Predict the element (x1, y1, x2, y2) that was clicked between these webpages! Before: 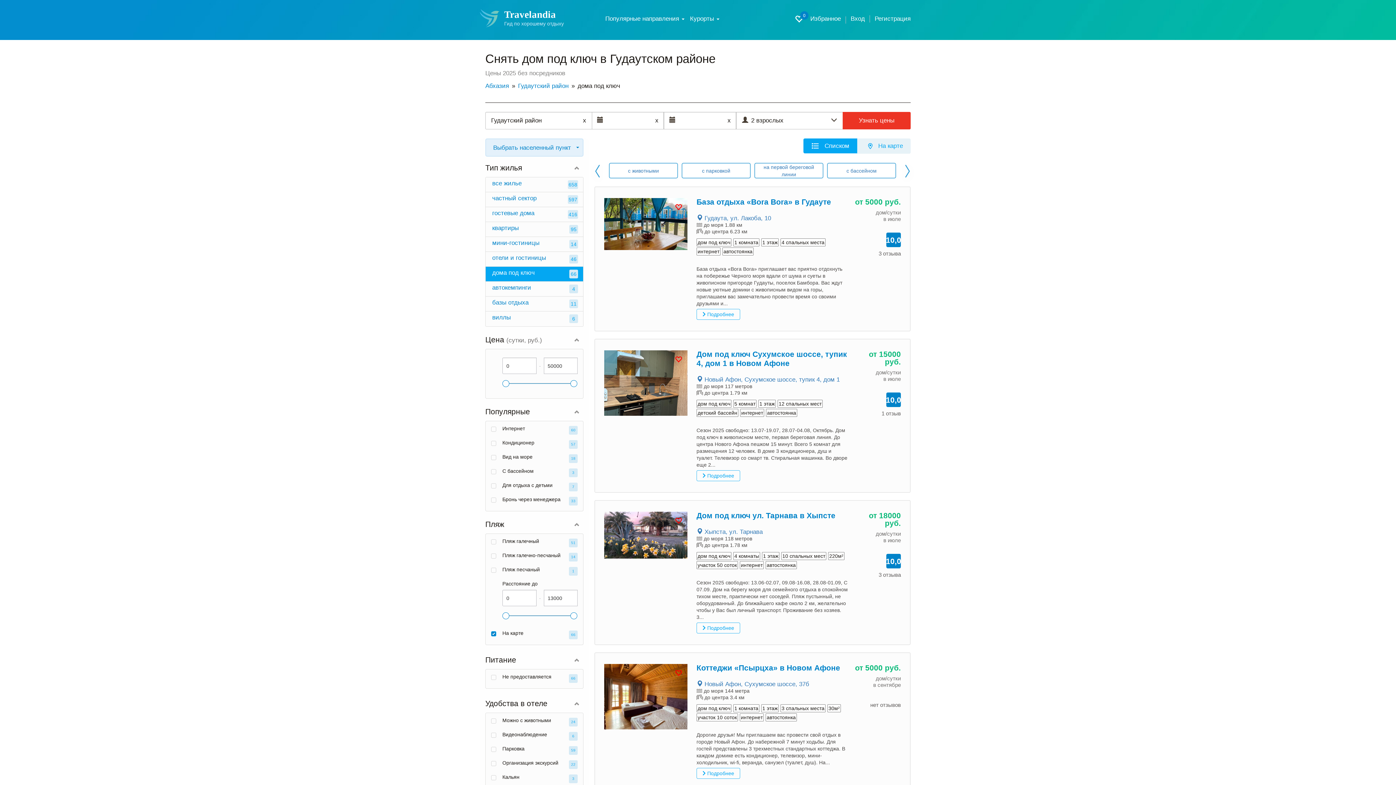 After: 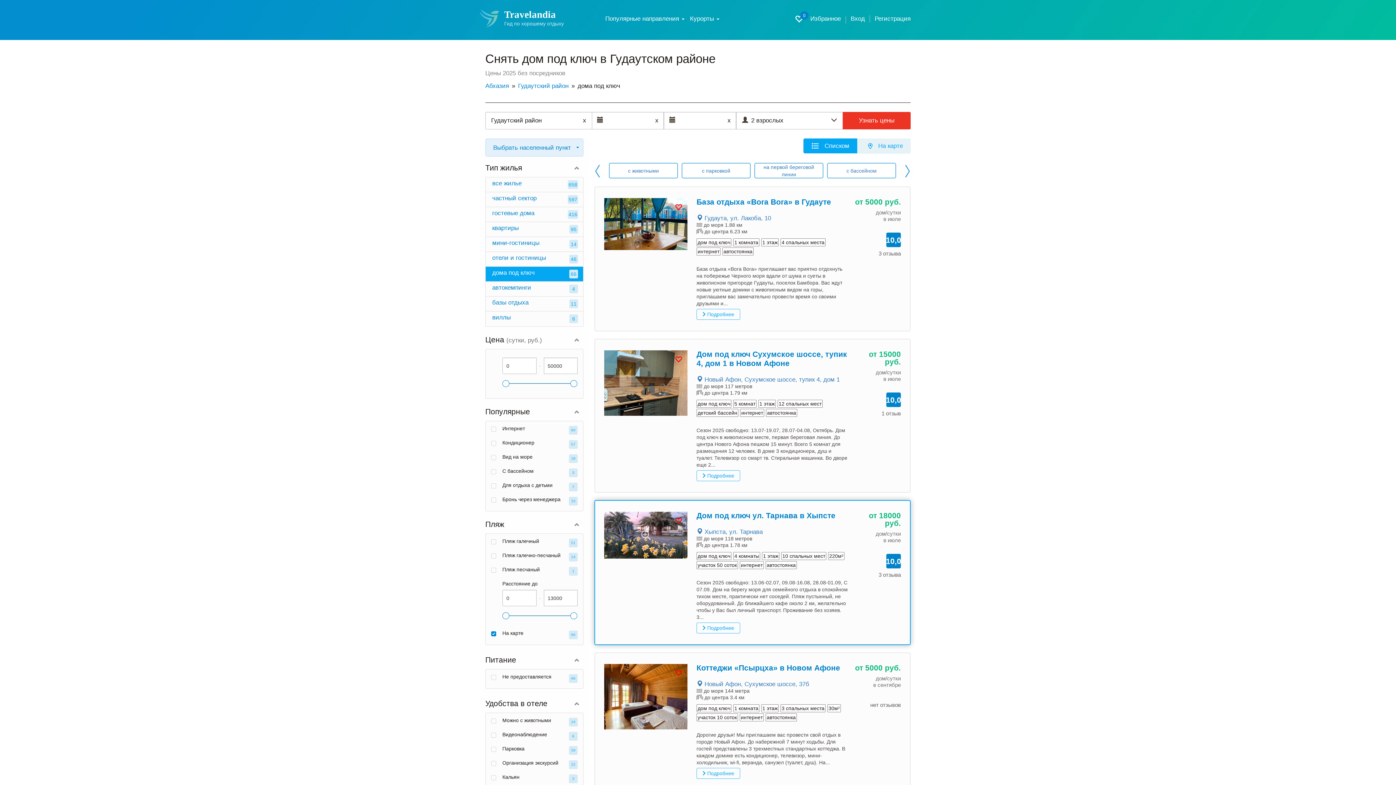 Action: bbox: (604, 512, 687, 558)